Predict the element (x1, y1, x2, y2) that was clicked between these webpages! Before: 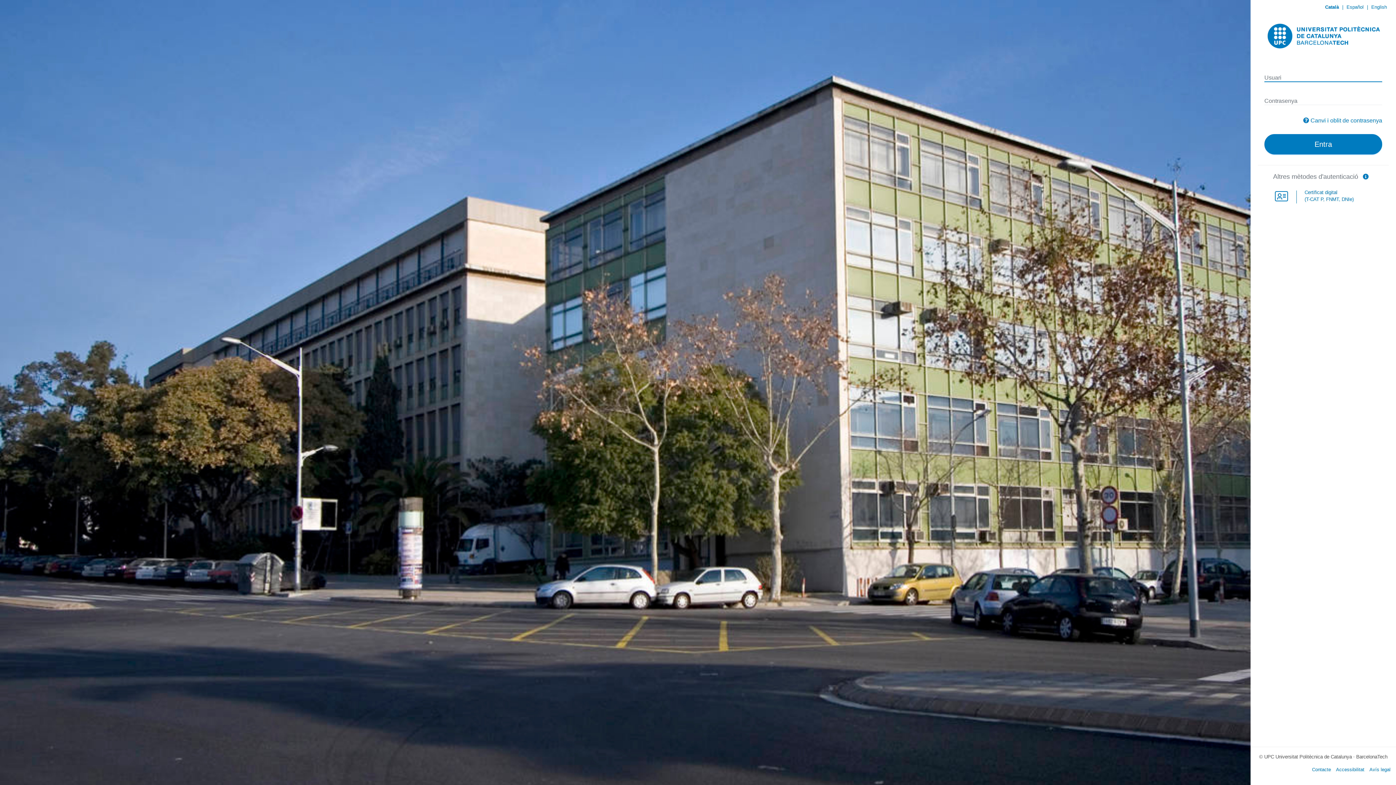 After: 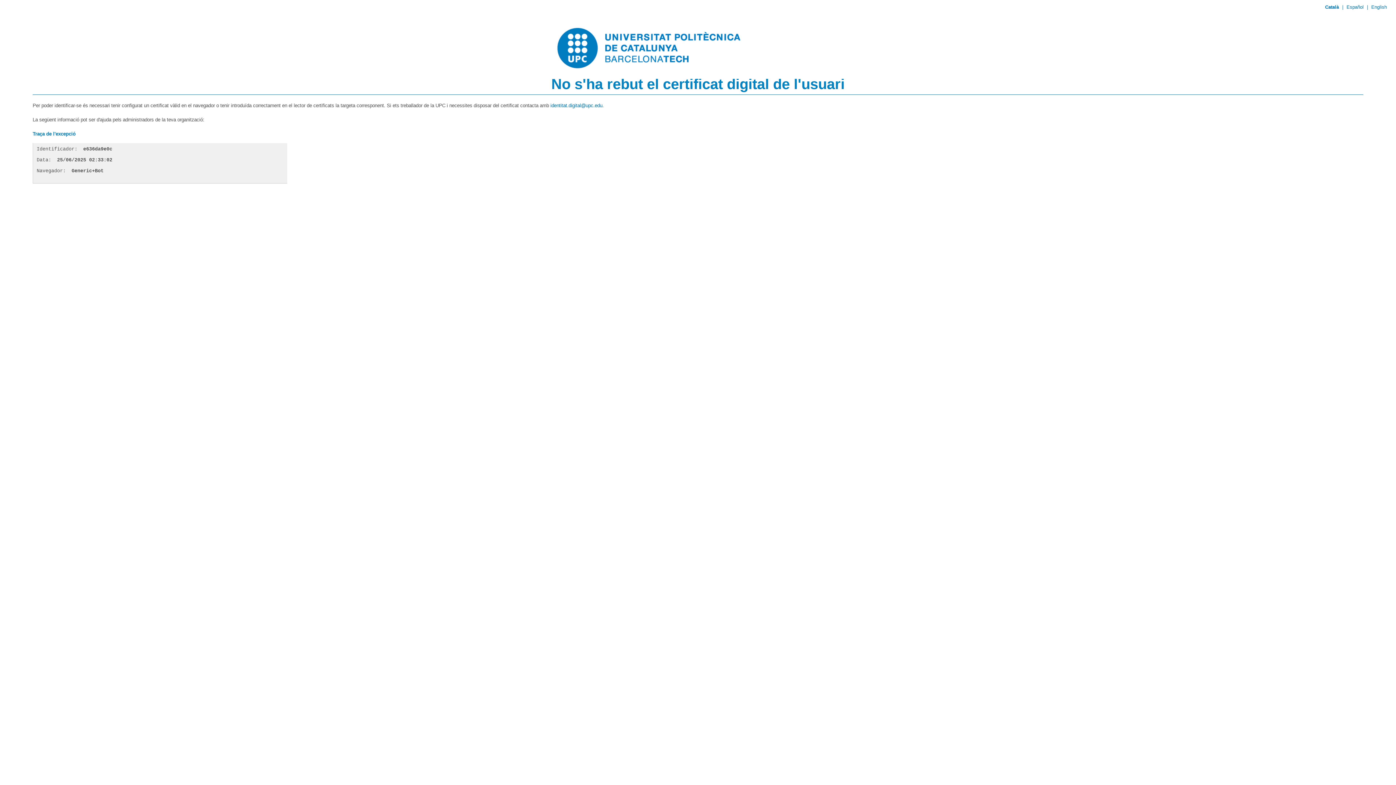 Action: label:  

Certificat digital
(T-CAT P, FNMT, DNIe) bbox: (1266, 190, 1394, 207)